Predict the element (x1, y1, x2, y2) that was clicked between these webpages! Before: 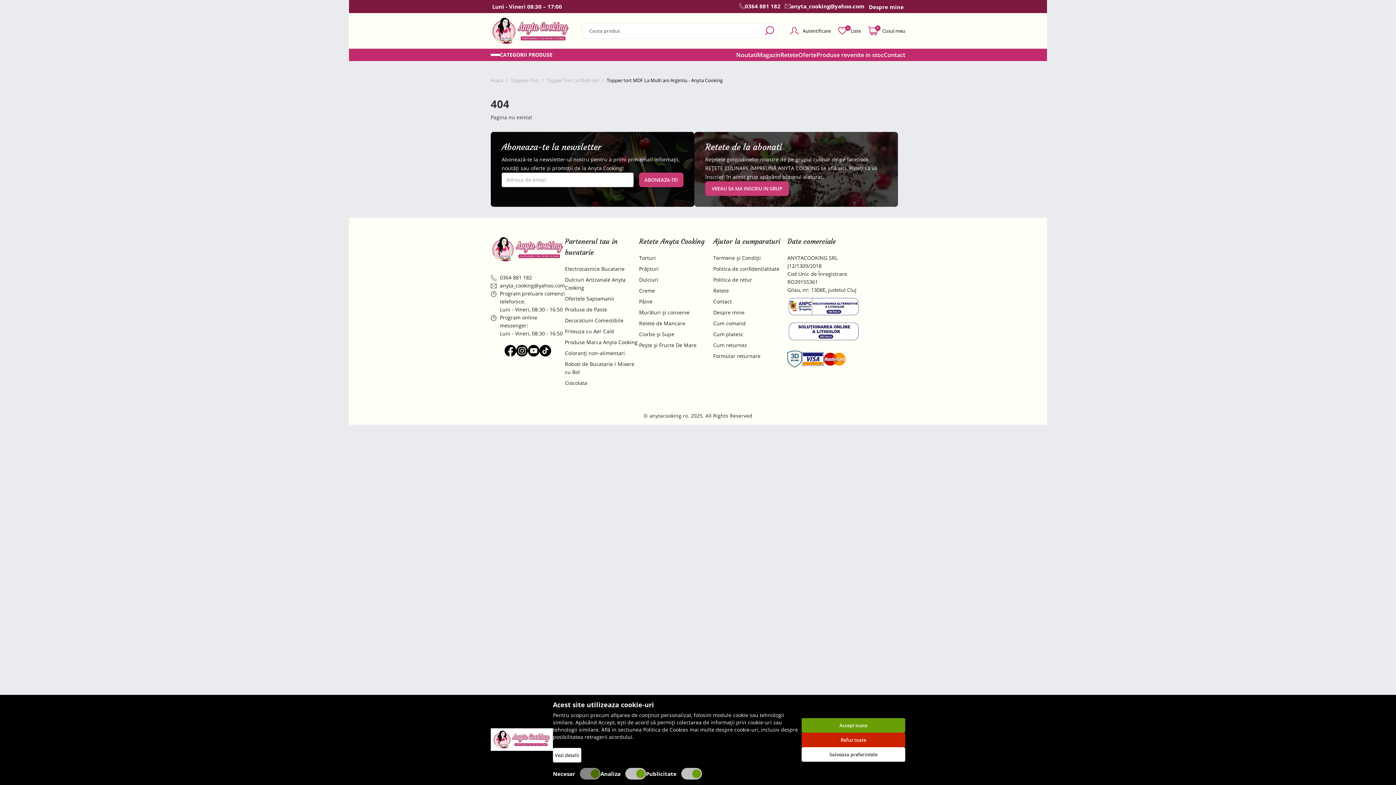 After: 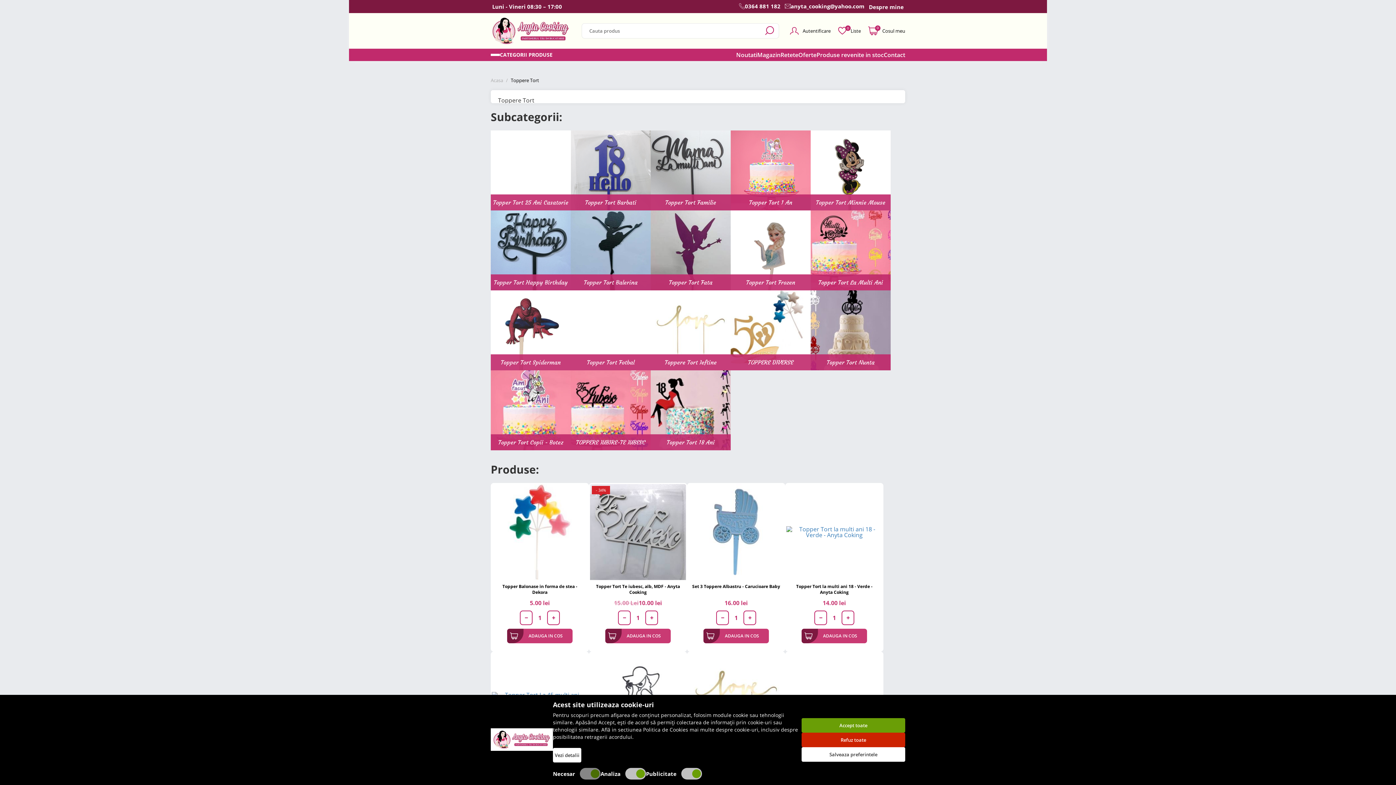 Action: label: Toppere Tort bbox: (510, 77, 539, 83)